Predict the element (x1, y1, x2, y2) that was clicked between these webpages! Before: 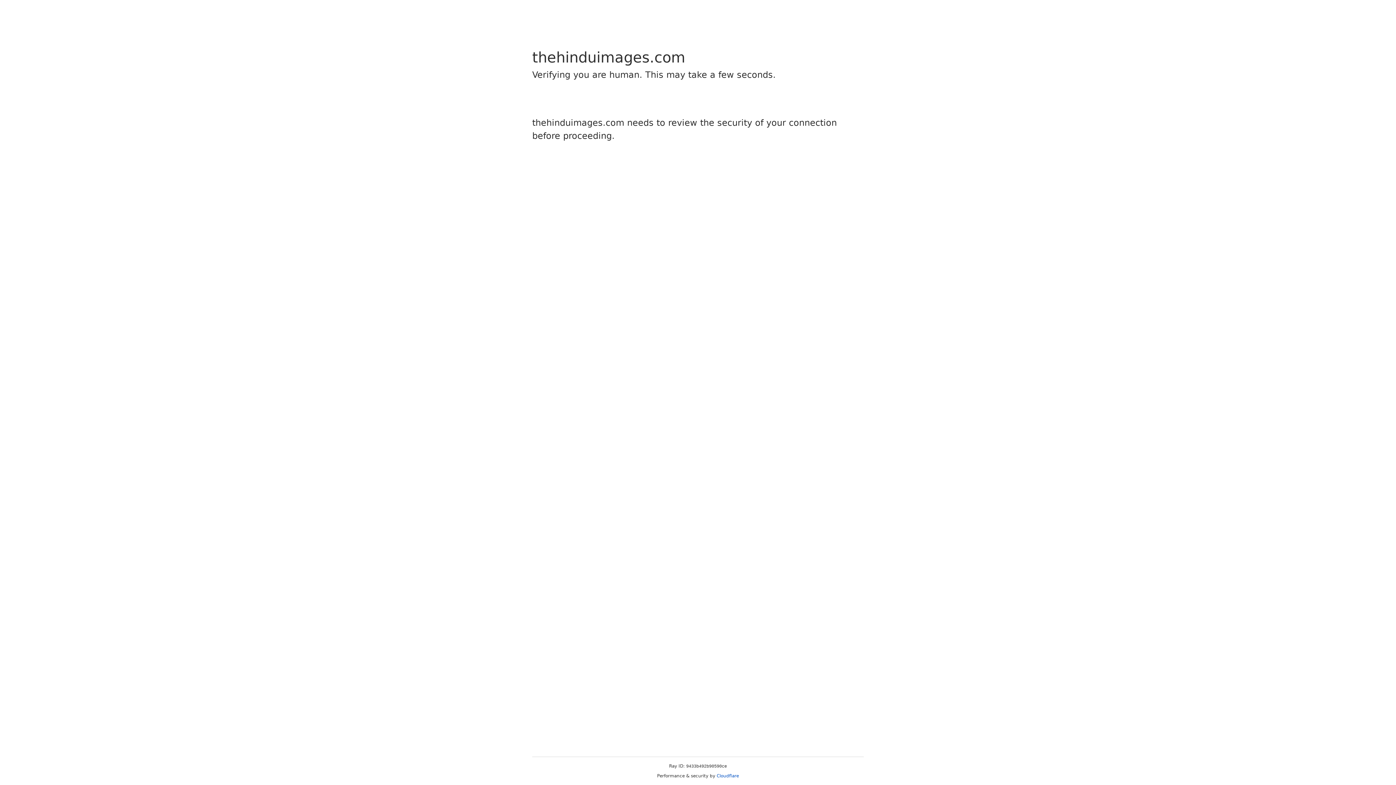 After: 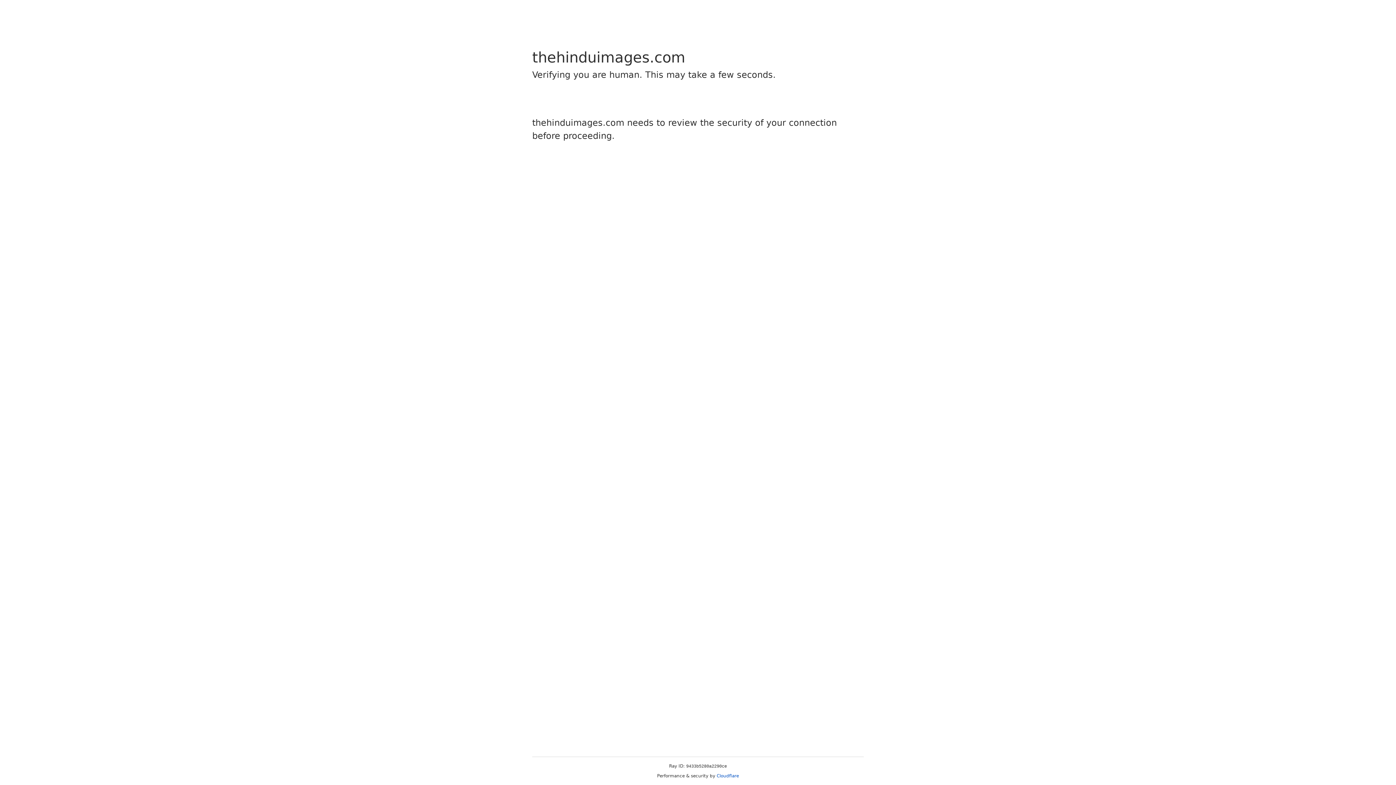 Action: bbox: (716, 773, 739, 778) label: Cloudflare